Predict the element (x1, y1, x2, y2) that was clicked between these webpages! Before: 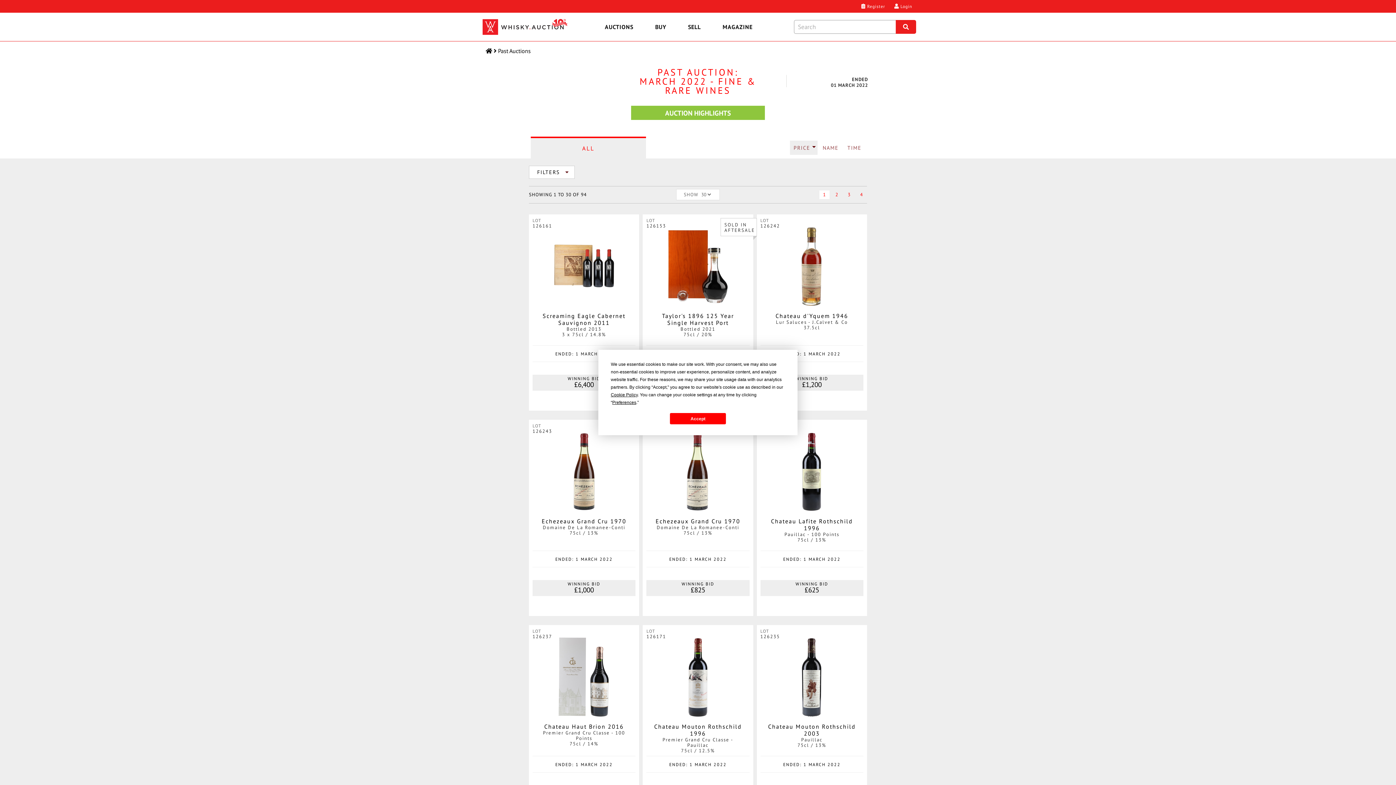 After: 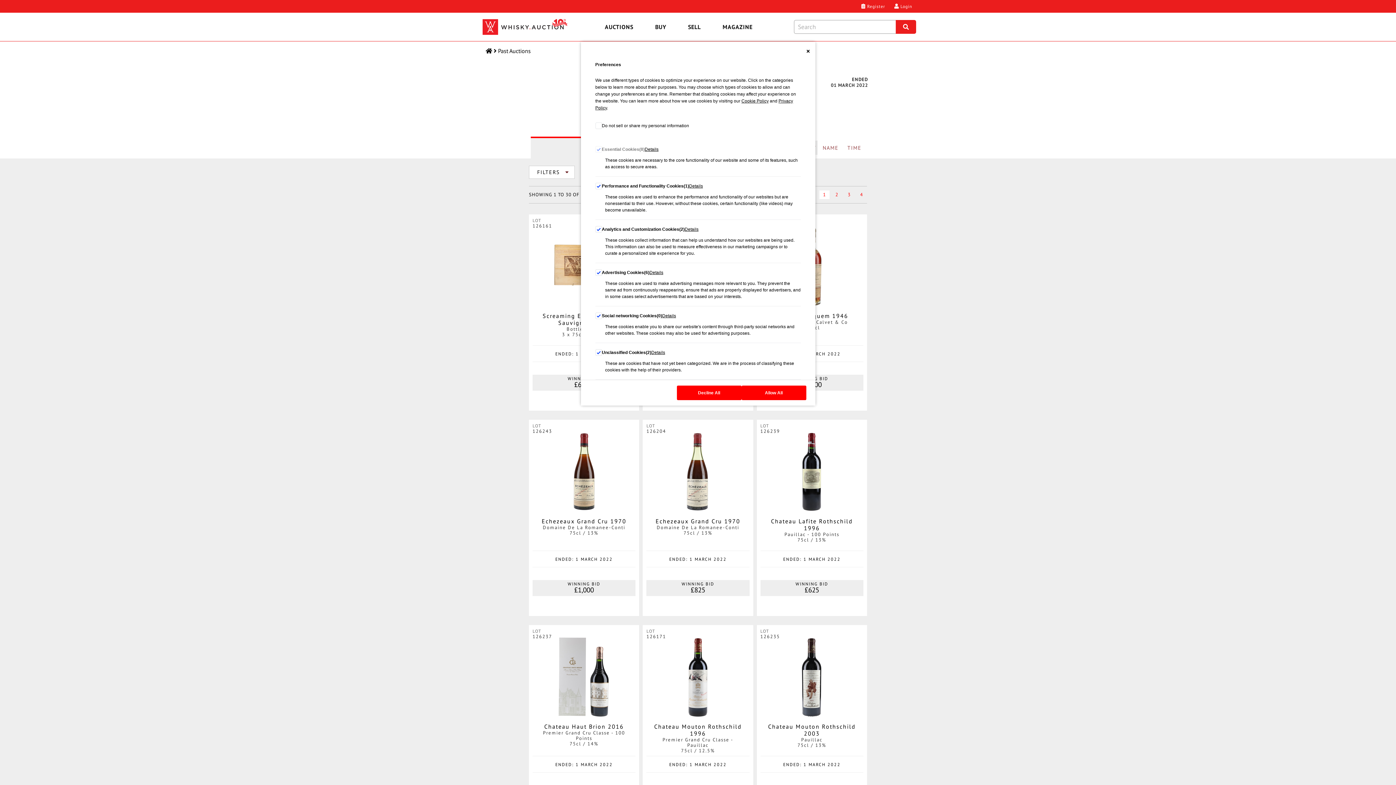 Action: bbox: (612, 400, 636, 405) label: Preferences